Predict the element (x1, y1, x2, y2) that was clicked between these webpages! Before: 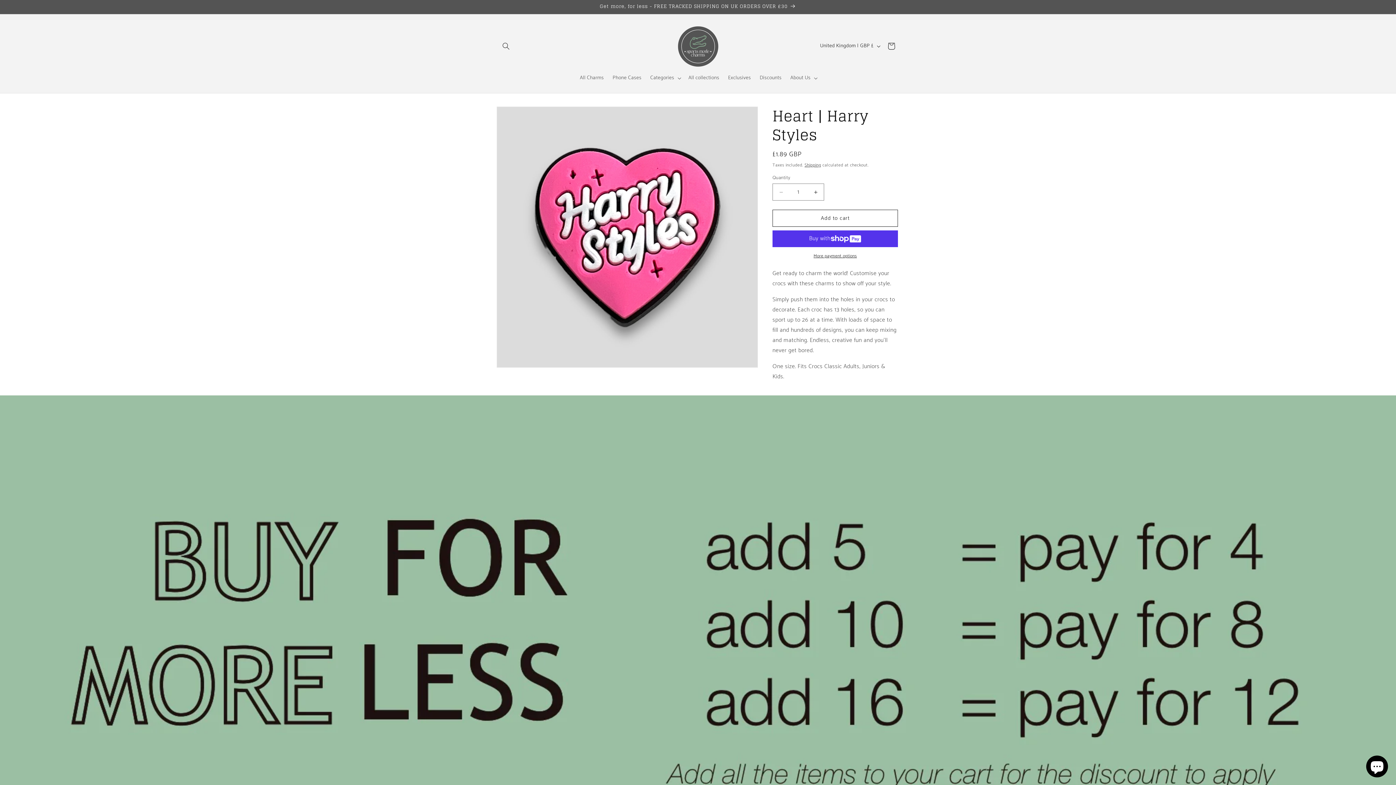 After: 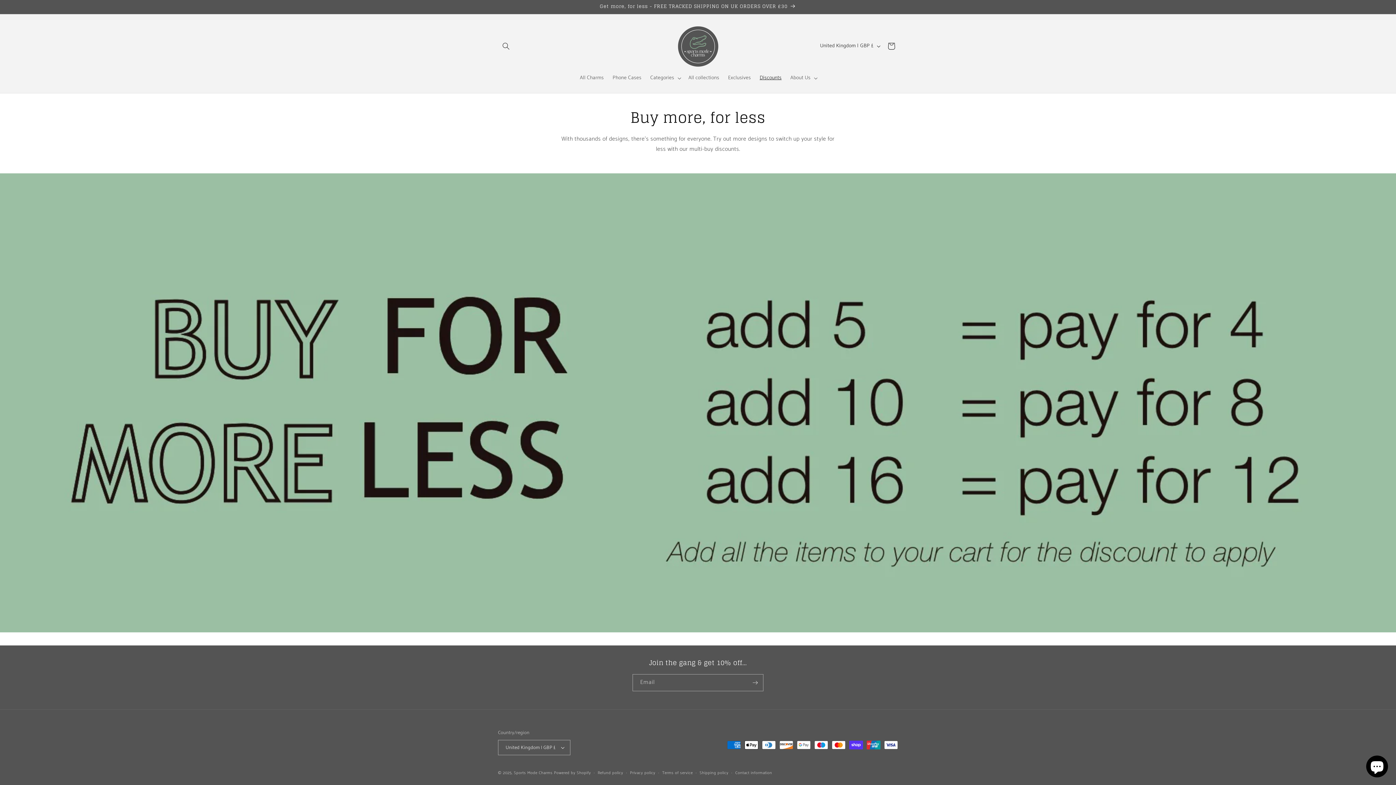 Action: bbox: (755, 70, 786, 85) label: Discounts